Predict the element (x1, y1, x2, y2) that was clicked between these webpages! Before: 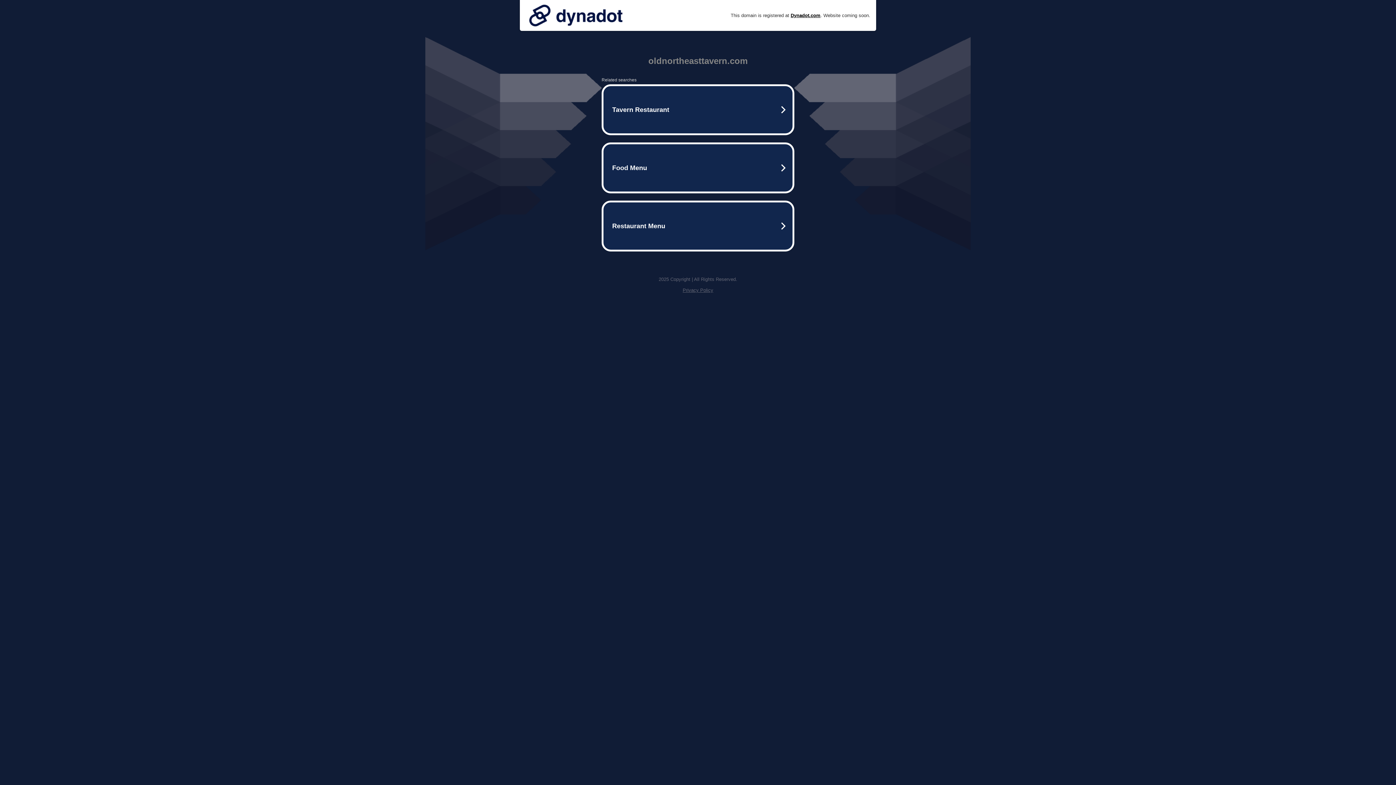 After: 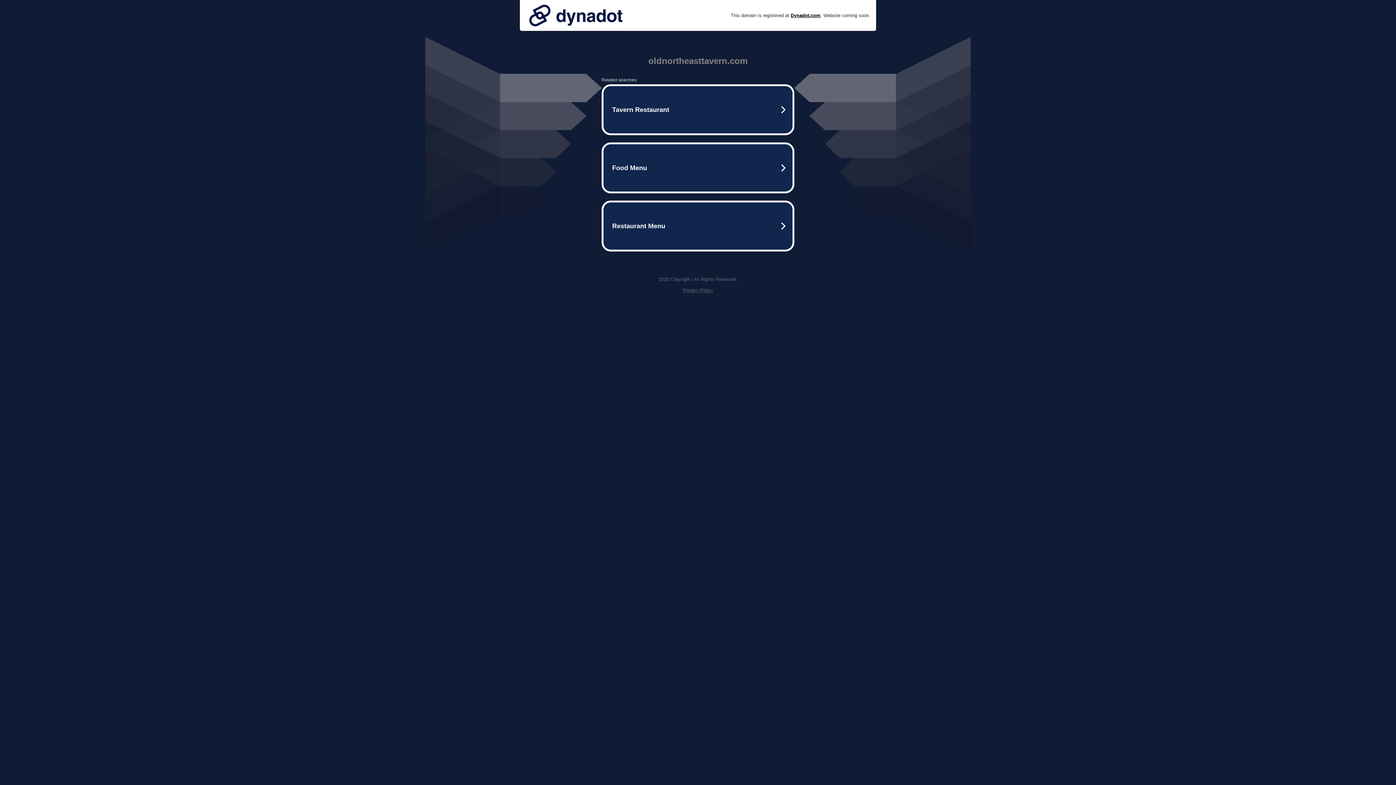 Action: bbox: (682, 287, 713, 293) label: Privacy Policy